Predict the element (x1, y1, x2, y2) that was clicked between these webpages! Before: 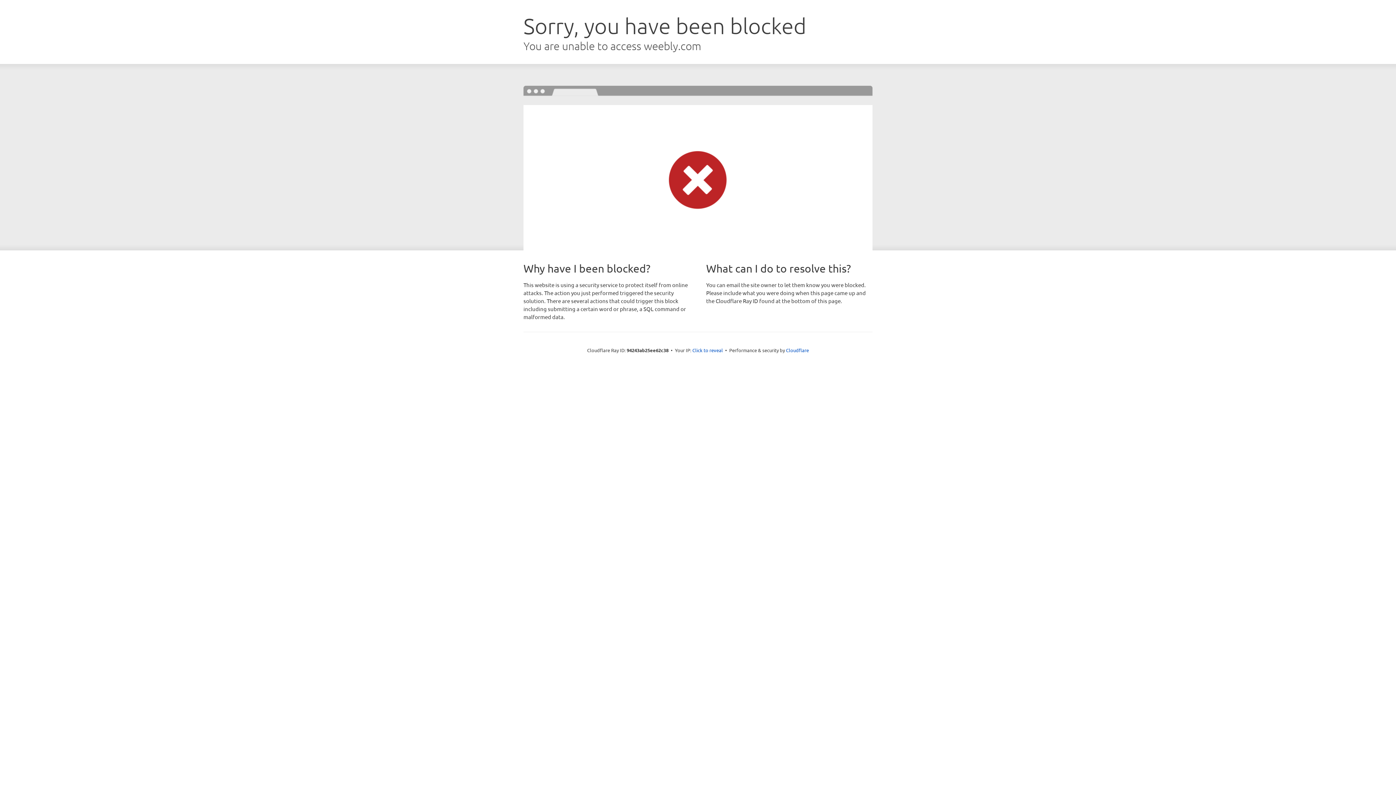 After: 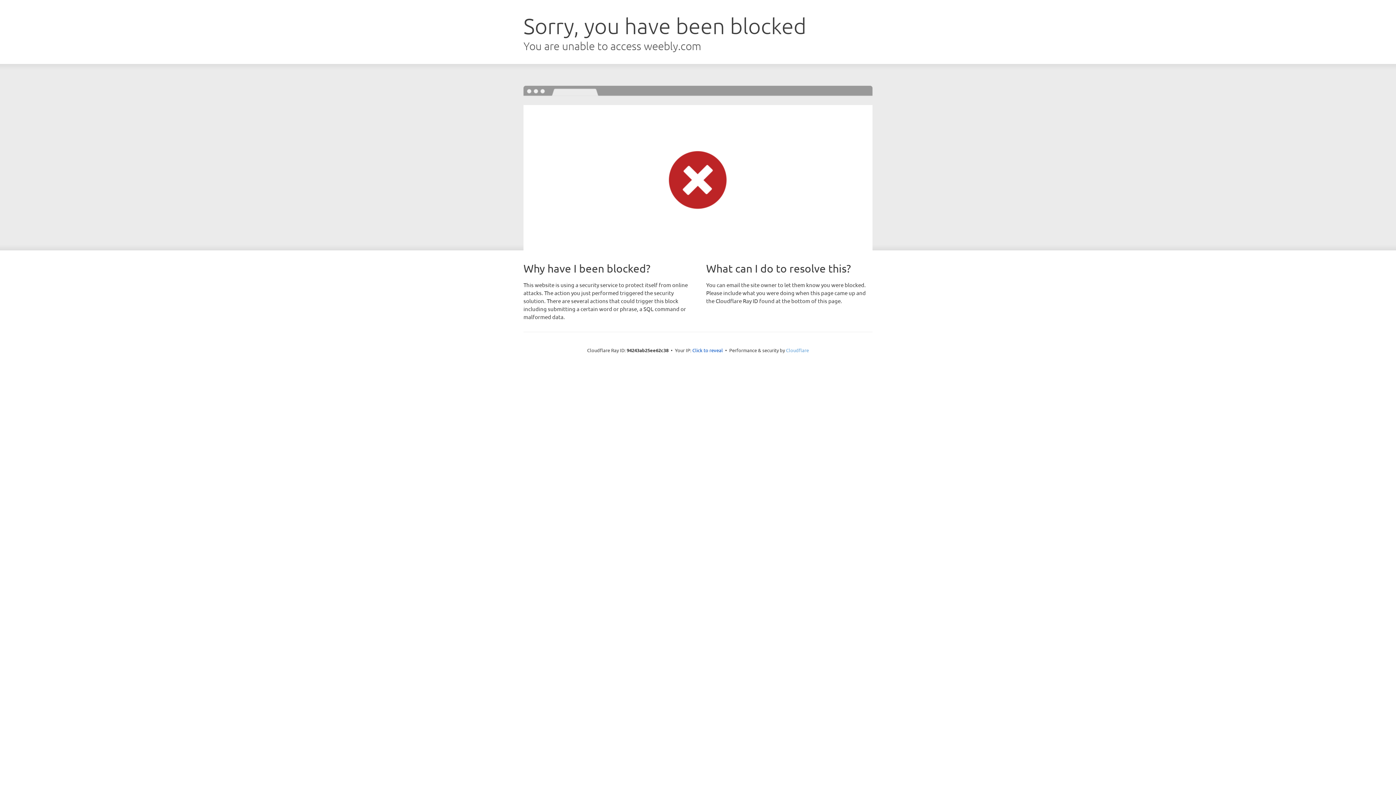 Action: label: Cloudflare bbox: (786, 347, 809, 353)